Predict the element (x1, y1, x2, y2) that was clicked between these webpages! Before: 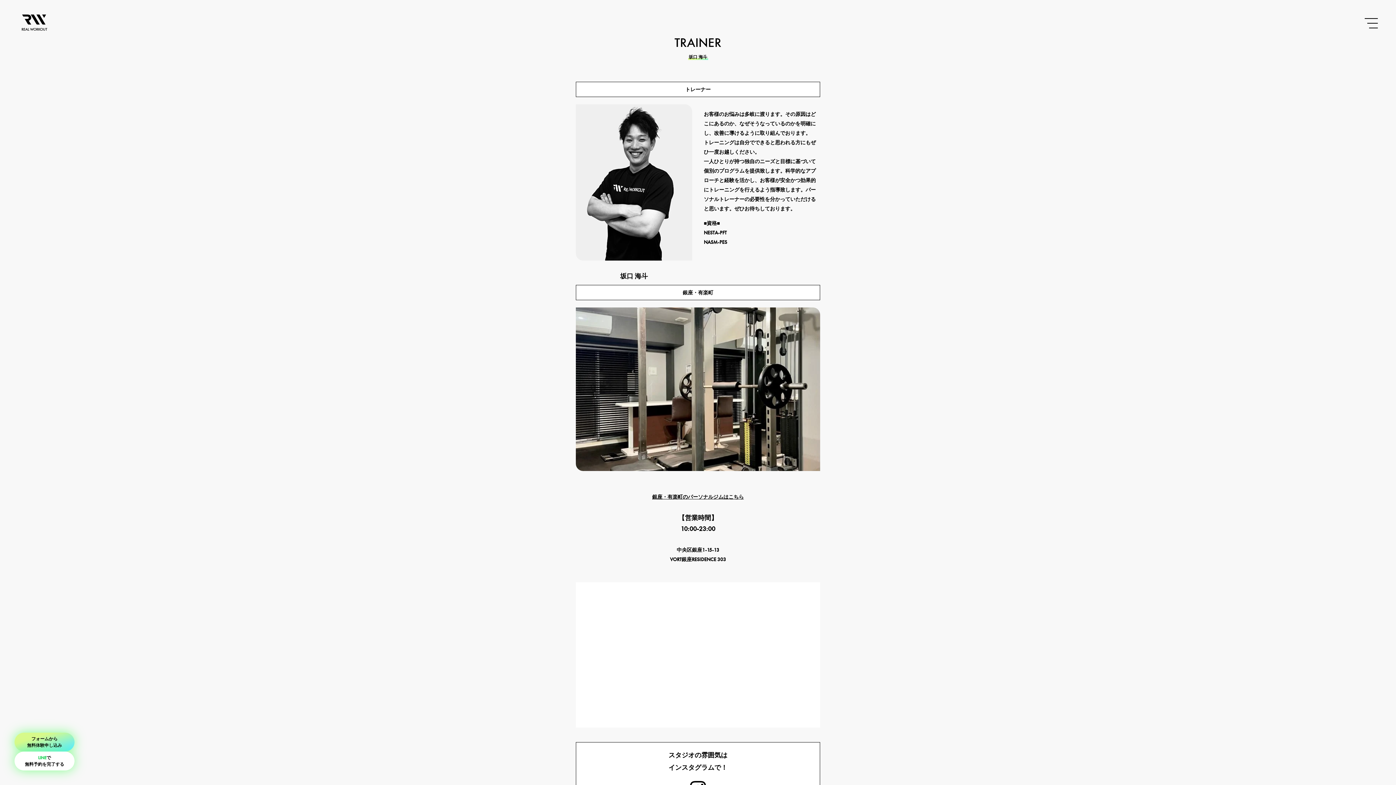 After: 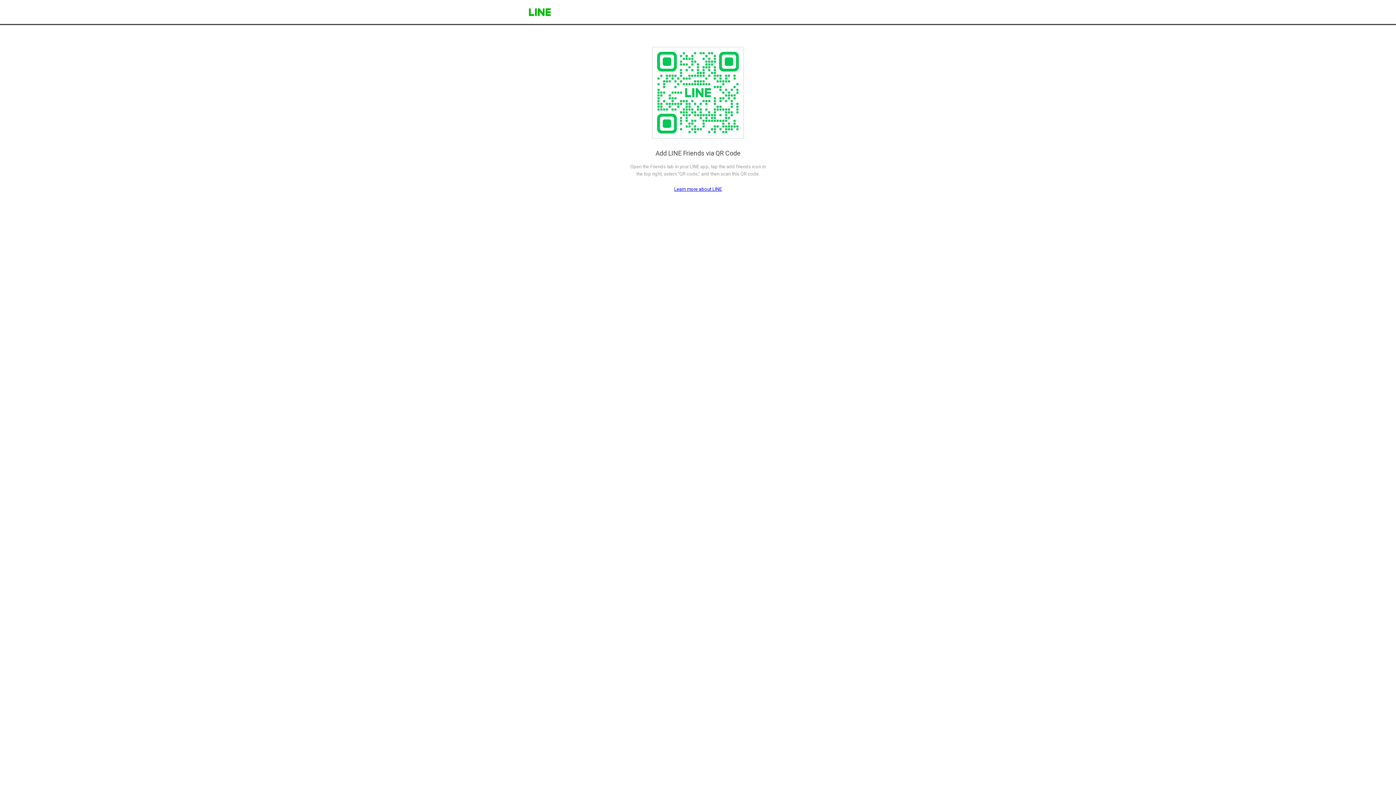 Action: label: LINEで
無料予約を完了する bbox: (14, 752, 74, 770)